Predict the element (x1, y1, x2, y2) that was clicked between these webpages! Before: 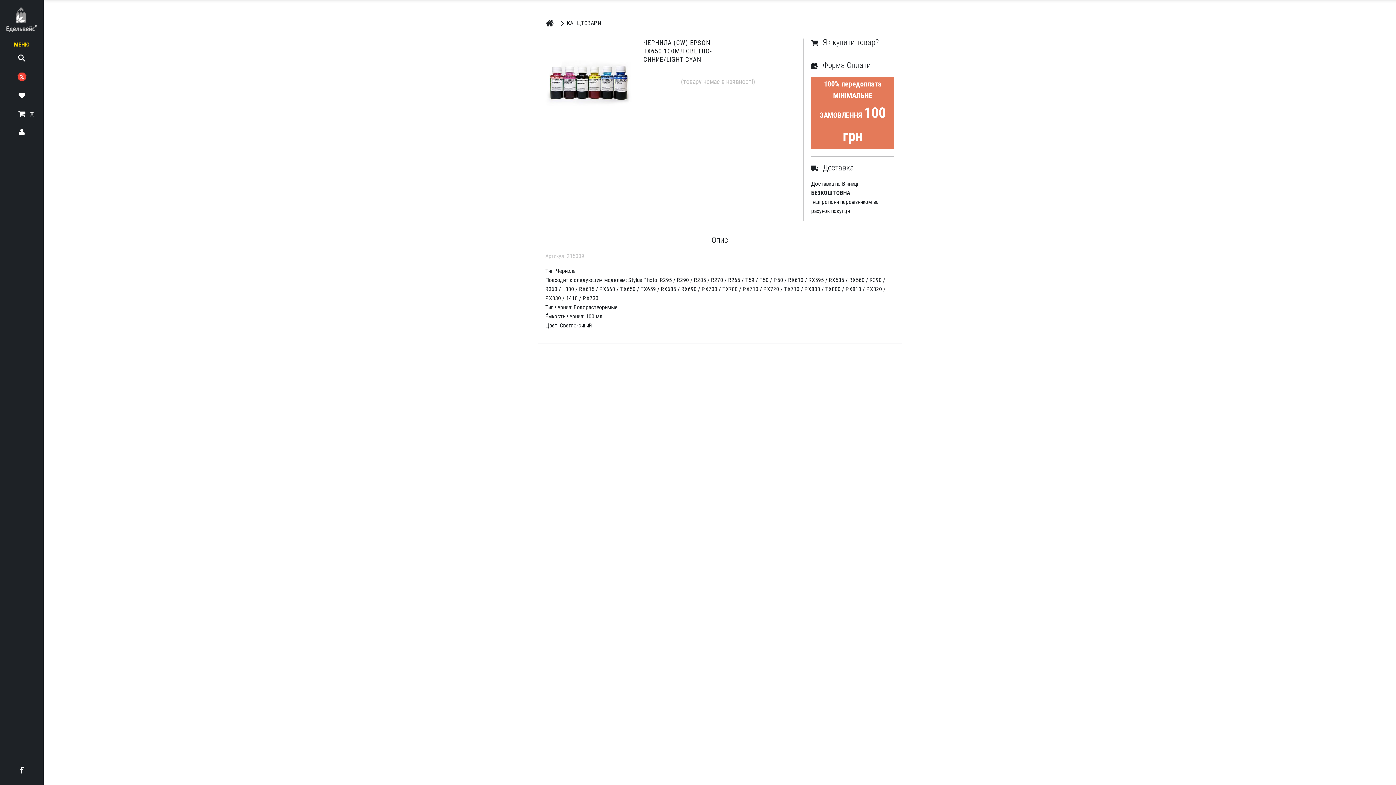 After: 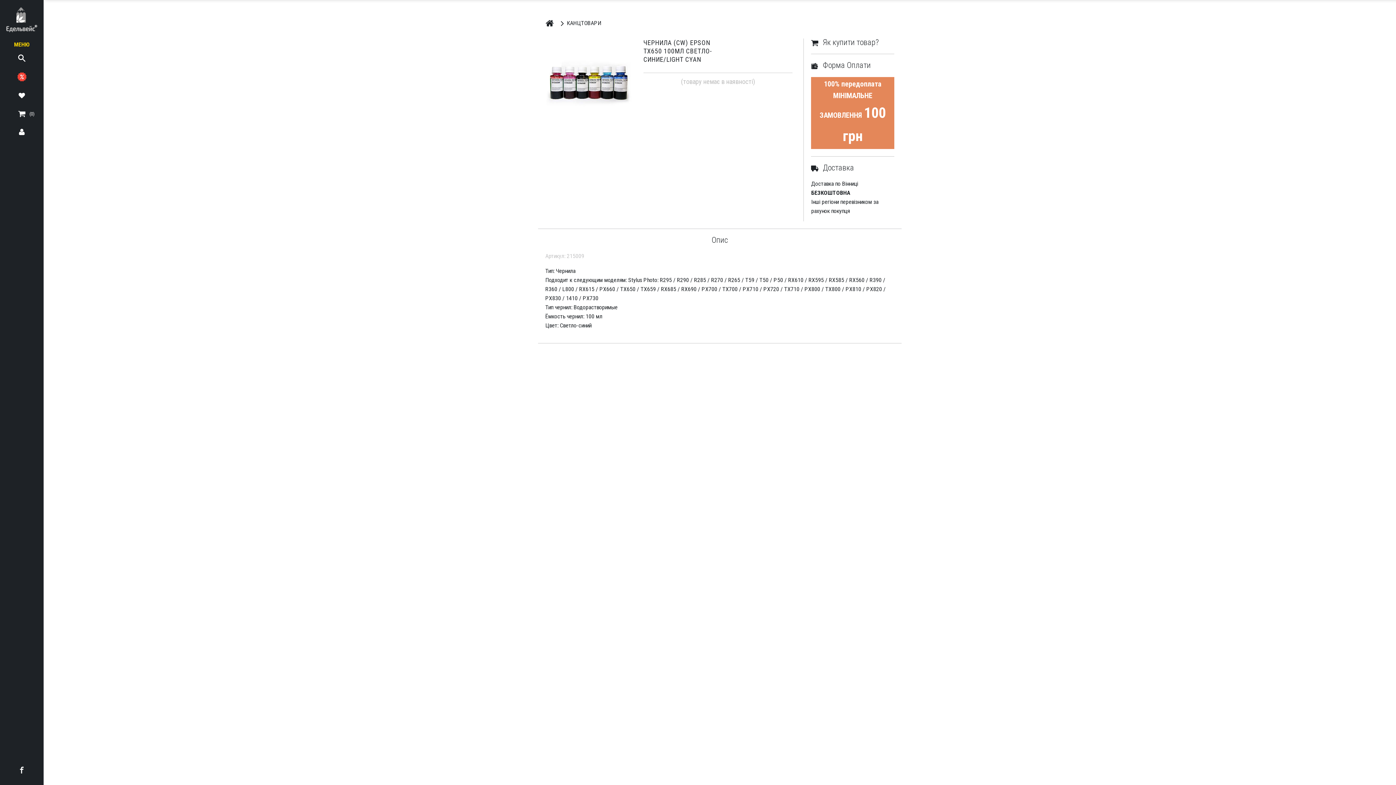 Action: label: Як купити товар? bbox: (811, 38, 894, 46)